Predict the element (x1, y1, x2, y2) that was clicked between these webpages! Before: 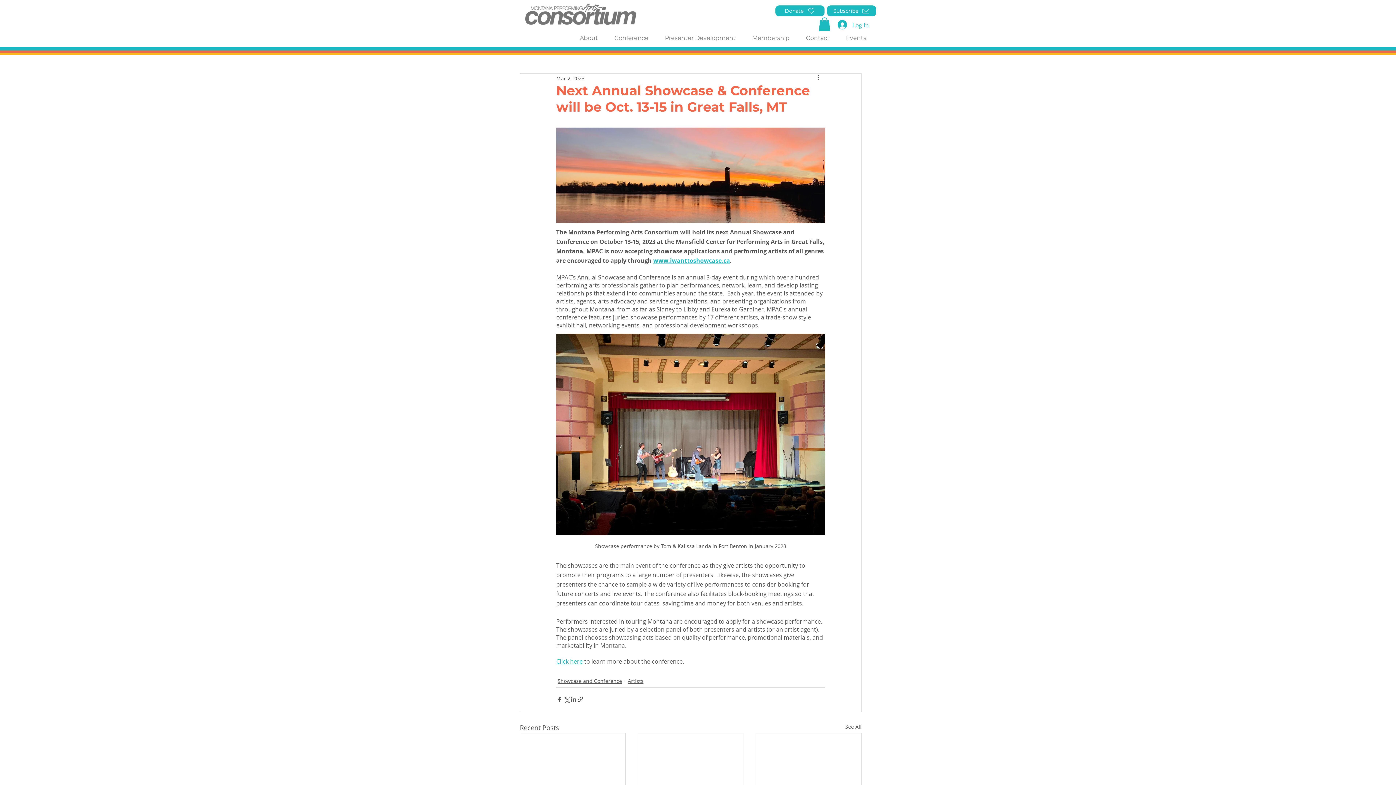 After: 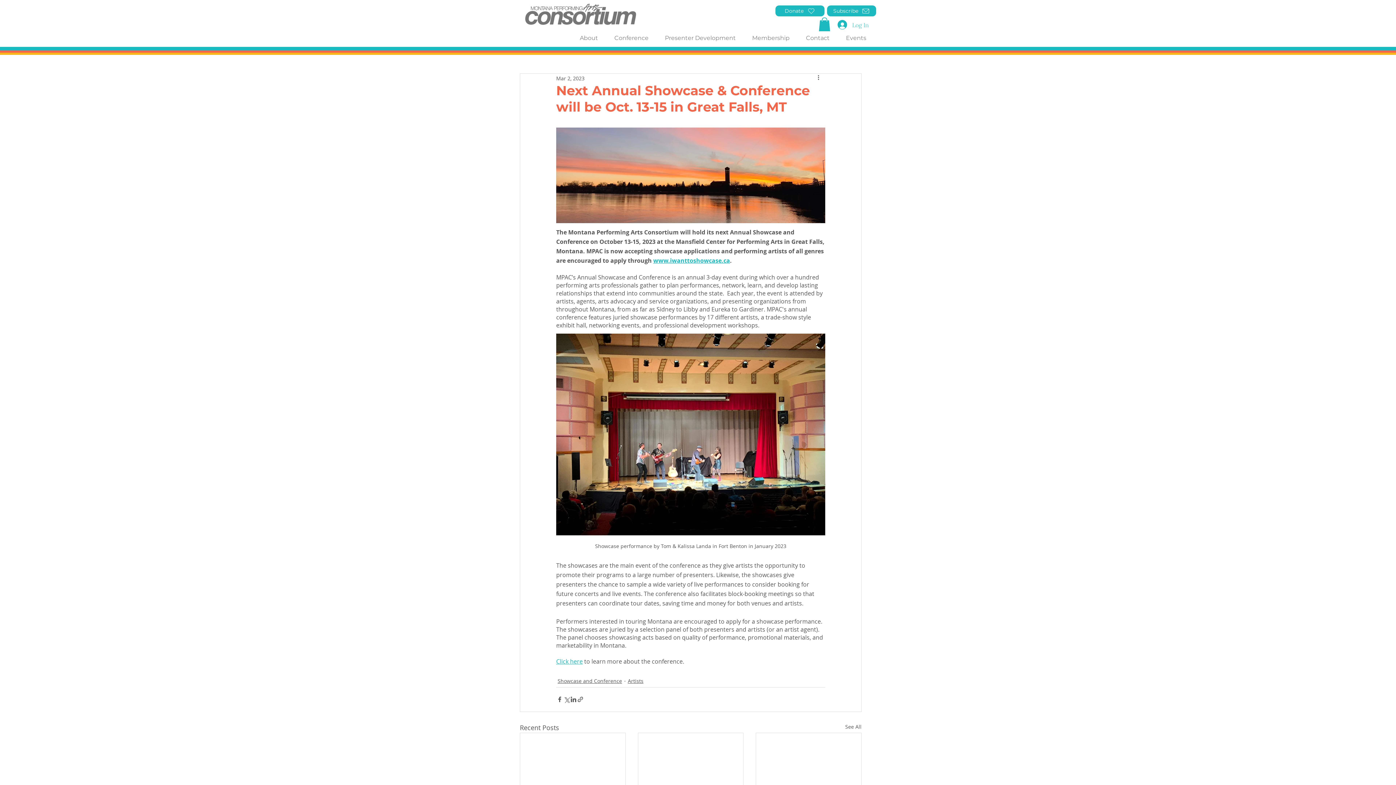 Action: bbox: (832, 17, 874, 32) label: Log In